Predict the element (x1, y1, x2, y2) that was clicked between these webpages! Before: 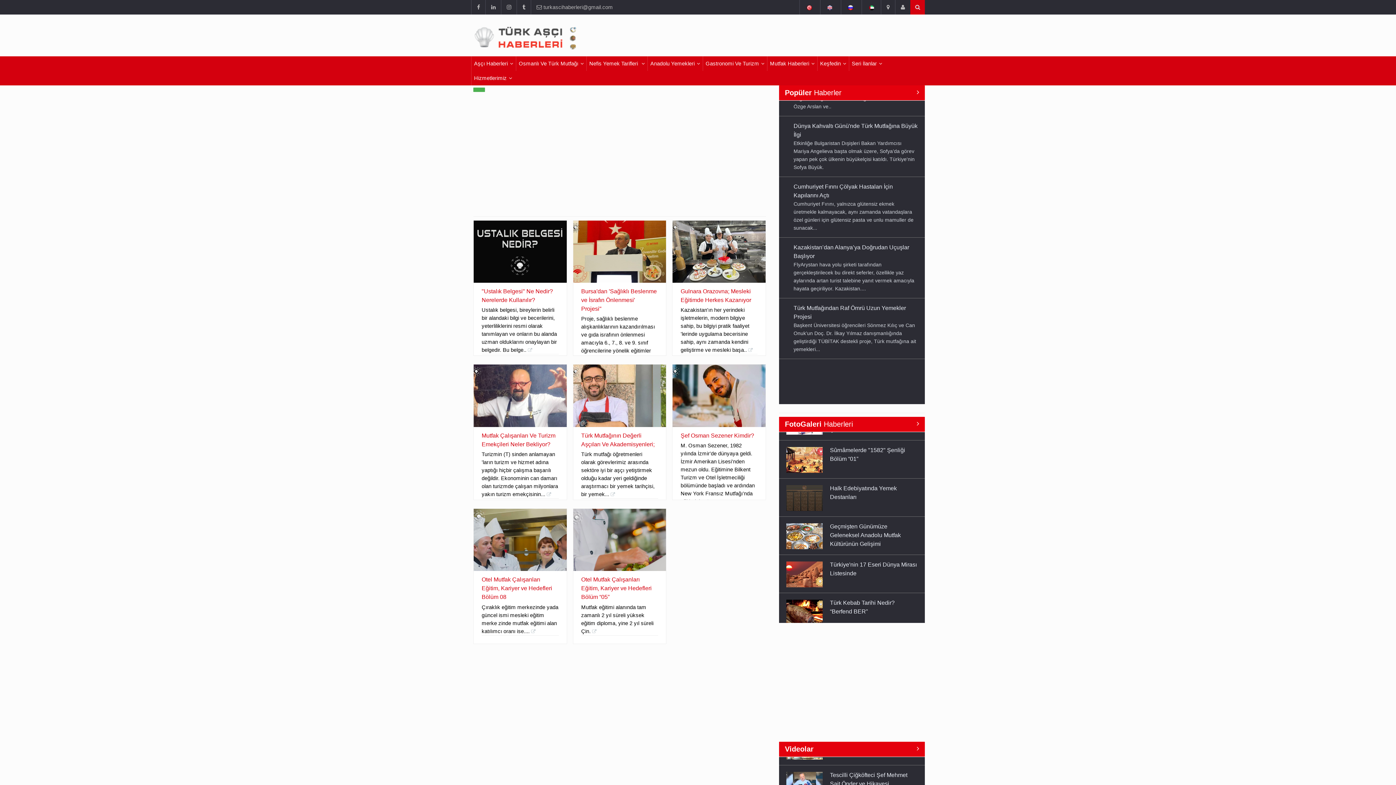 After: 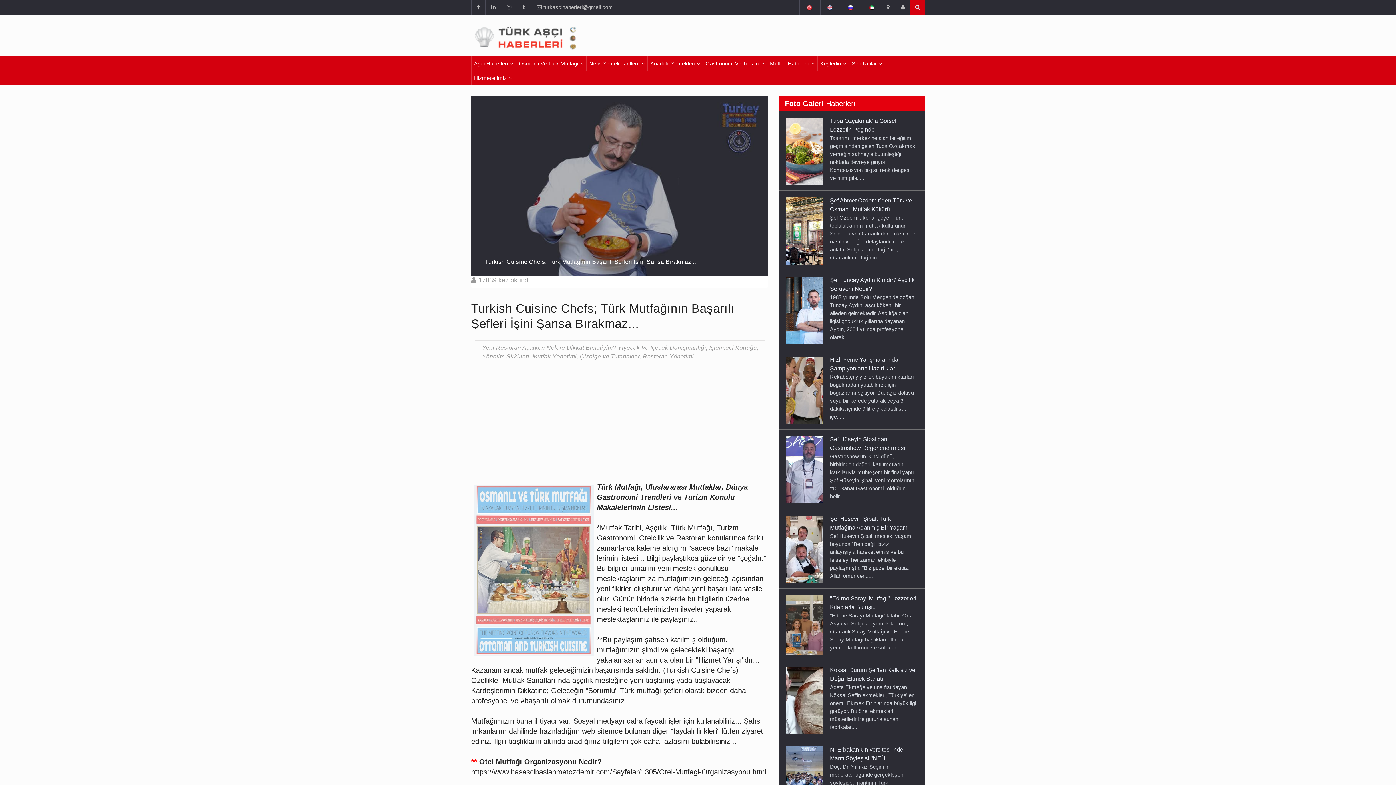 Action: bbox: (786, 514, 822, 540)